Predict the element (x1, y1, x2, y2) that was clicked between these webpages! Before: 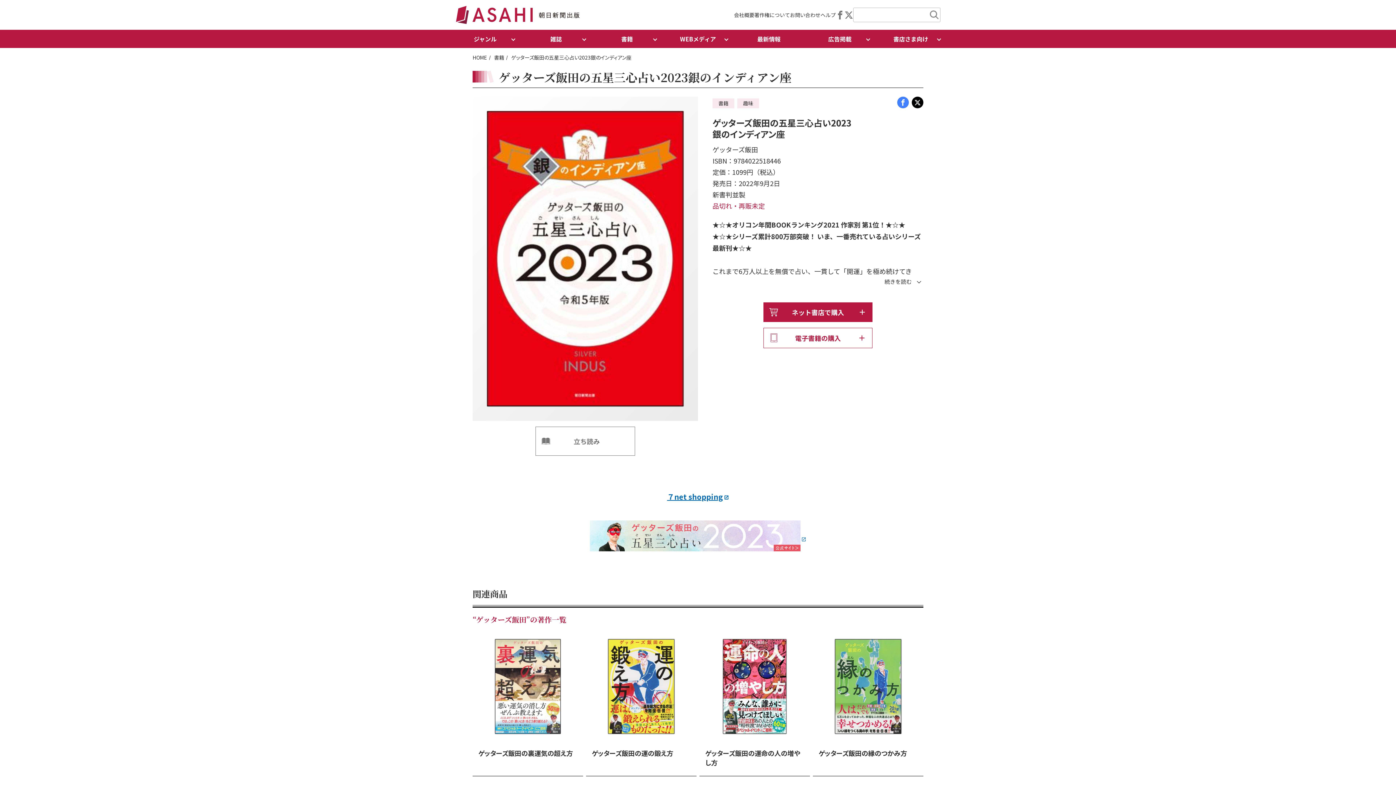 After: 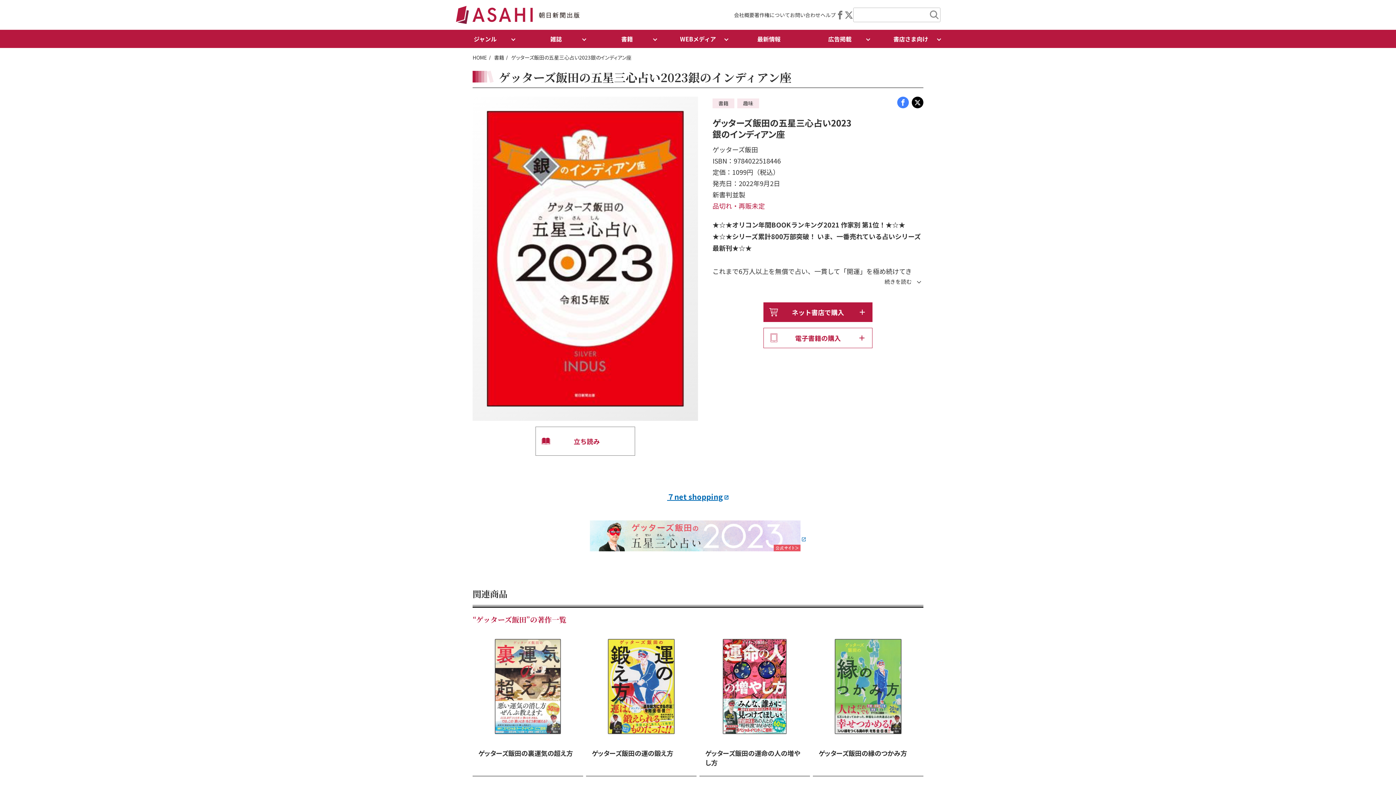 Action: bbox: (553, 431, 617, 451) label: 立ち読み